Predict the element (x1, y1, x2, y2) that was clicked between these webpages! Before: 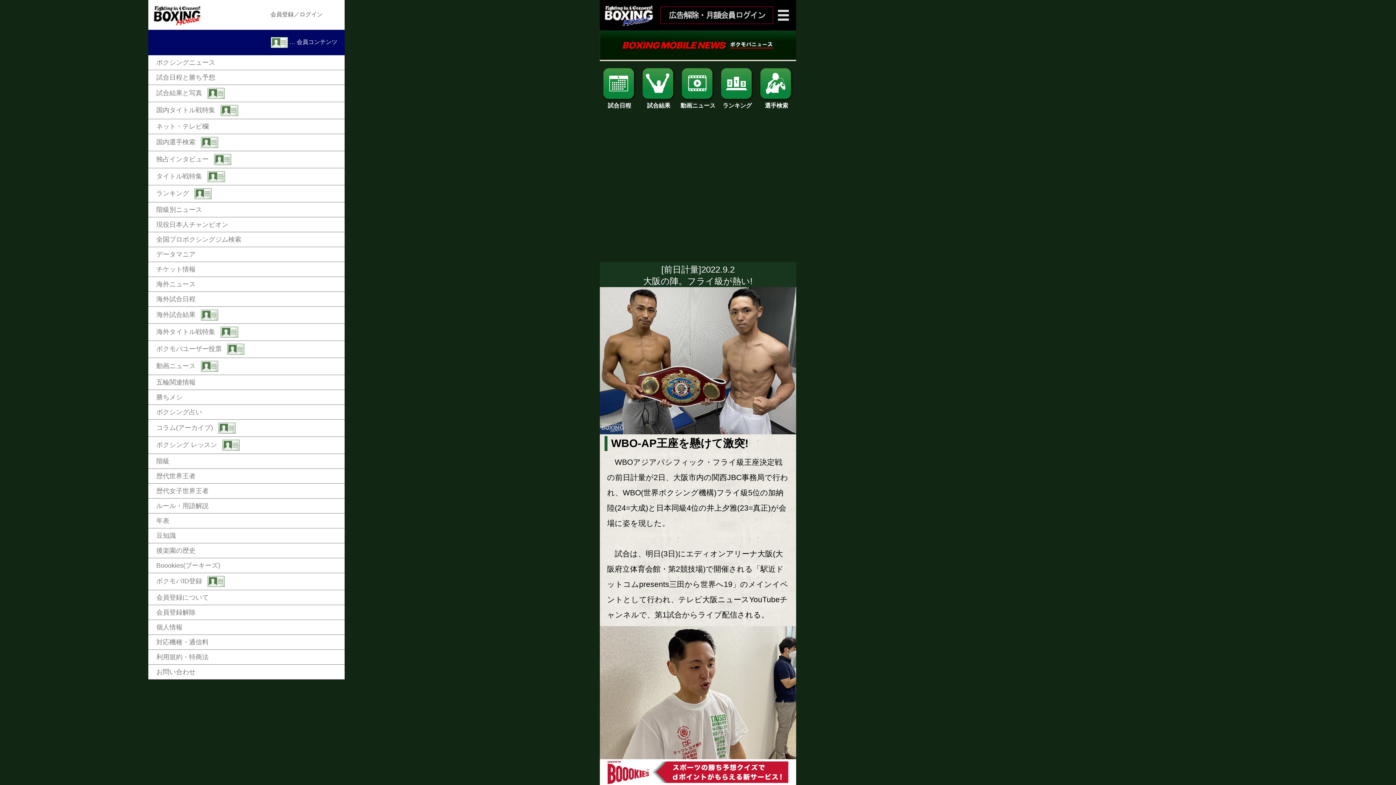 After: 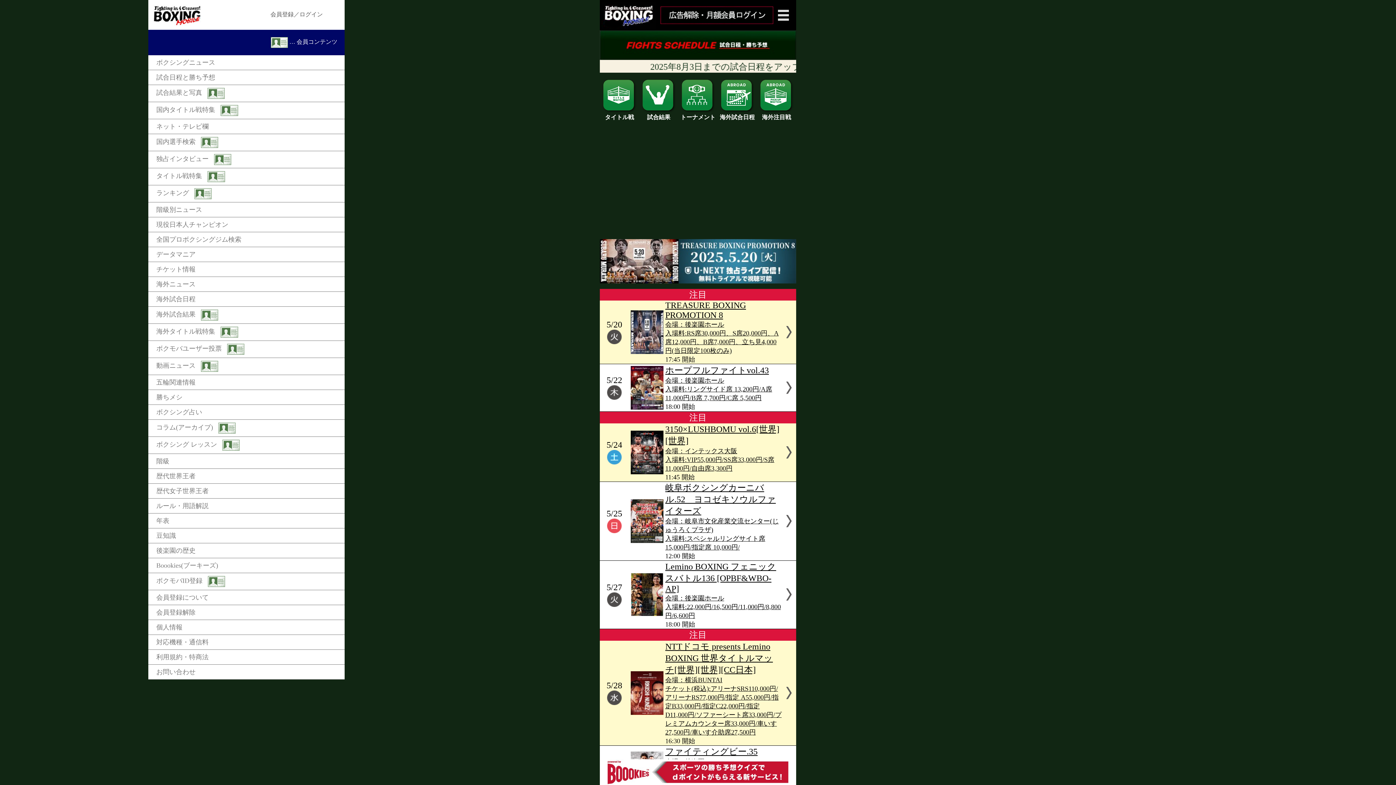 Action: bbox: (148, 262, 344, 276) label: チケット情報